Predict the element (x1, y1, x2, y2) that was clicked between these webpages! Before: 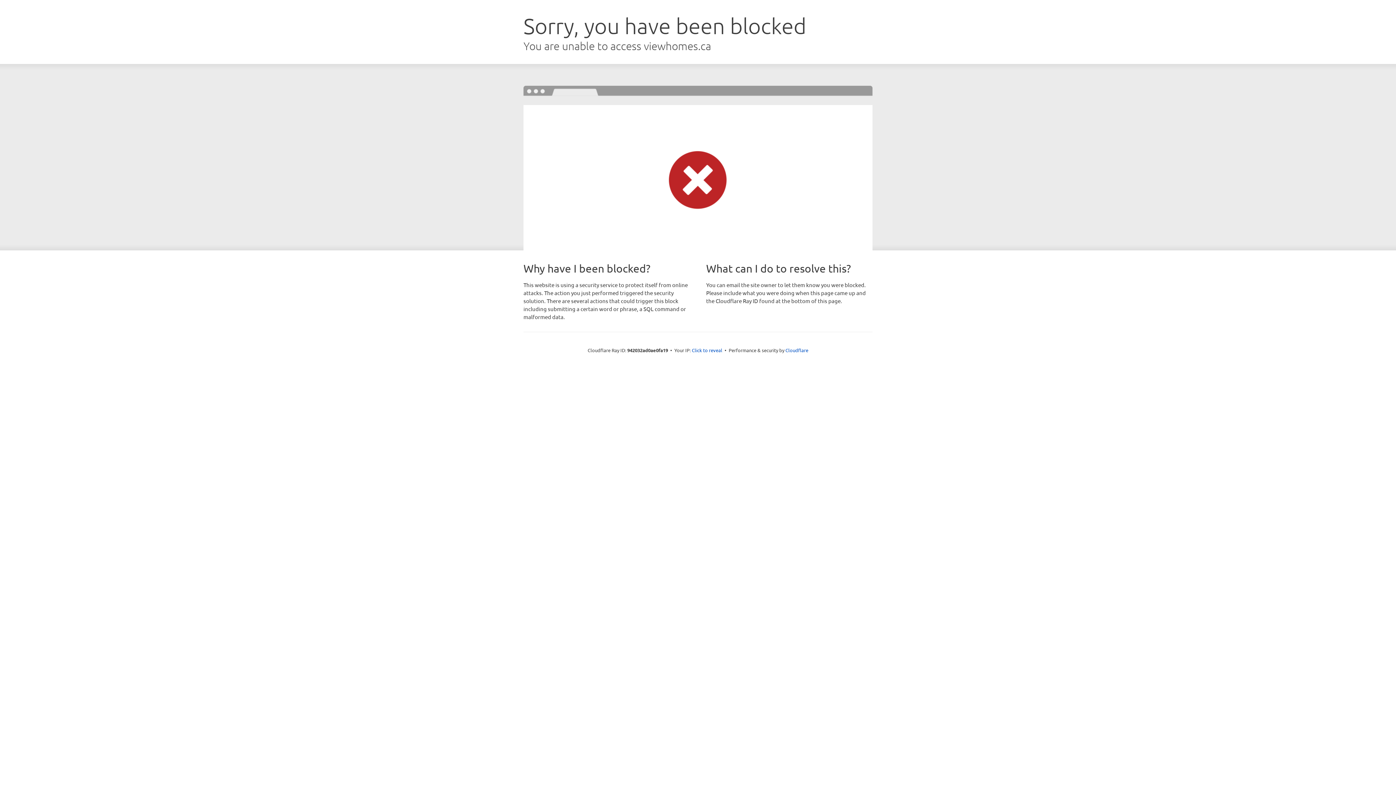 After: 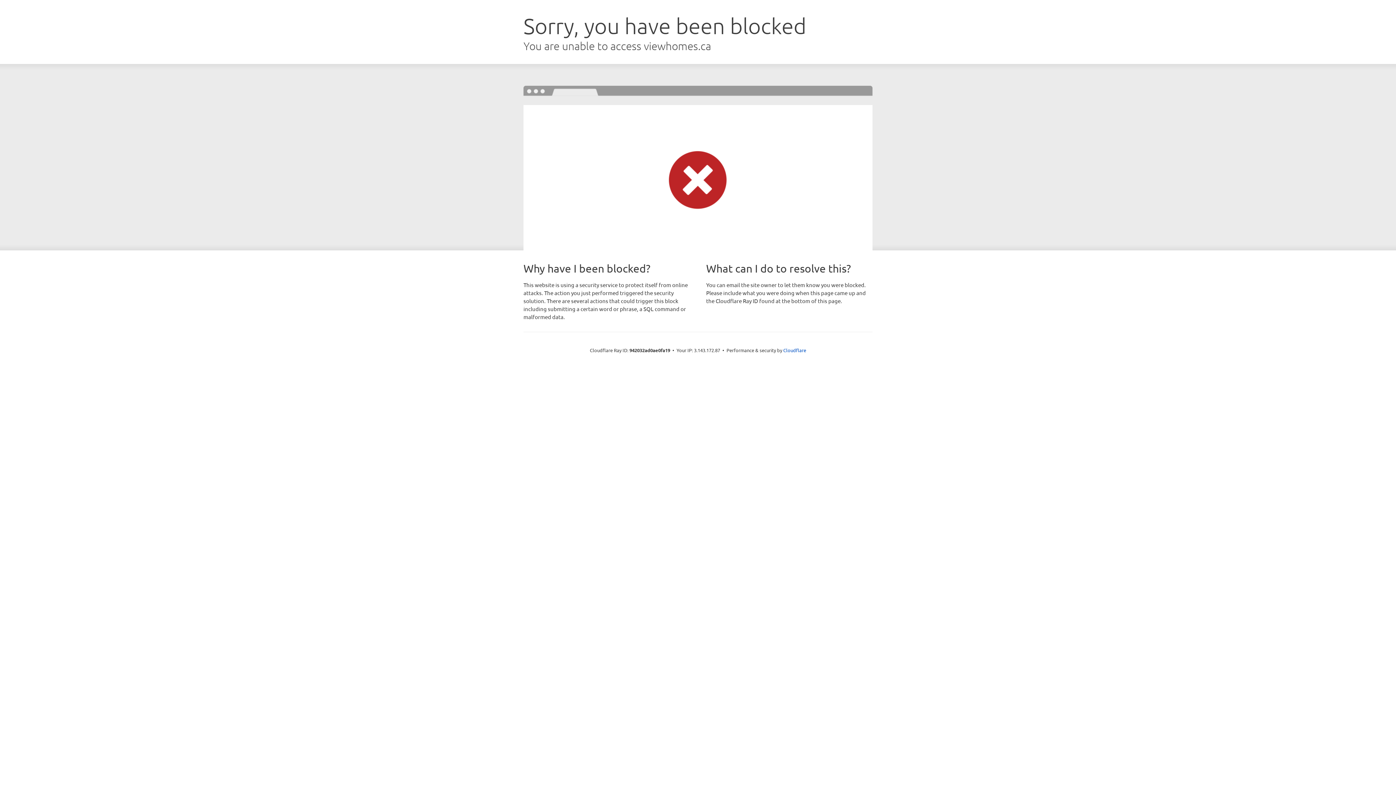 Action: label: Click to reveal bbox: (692, 346, 722, 353)